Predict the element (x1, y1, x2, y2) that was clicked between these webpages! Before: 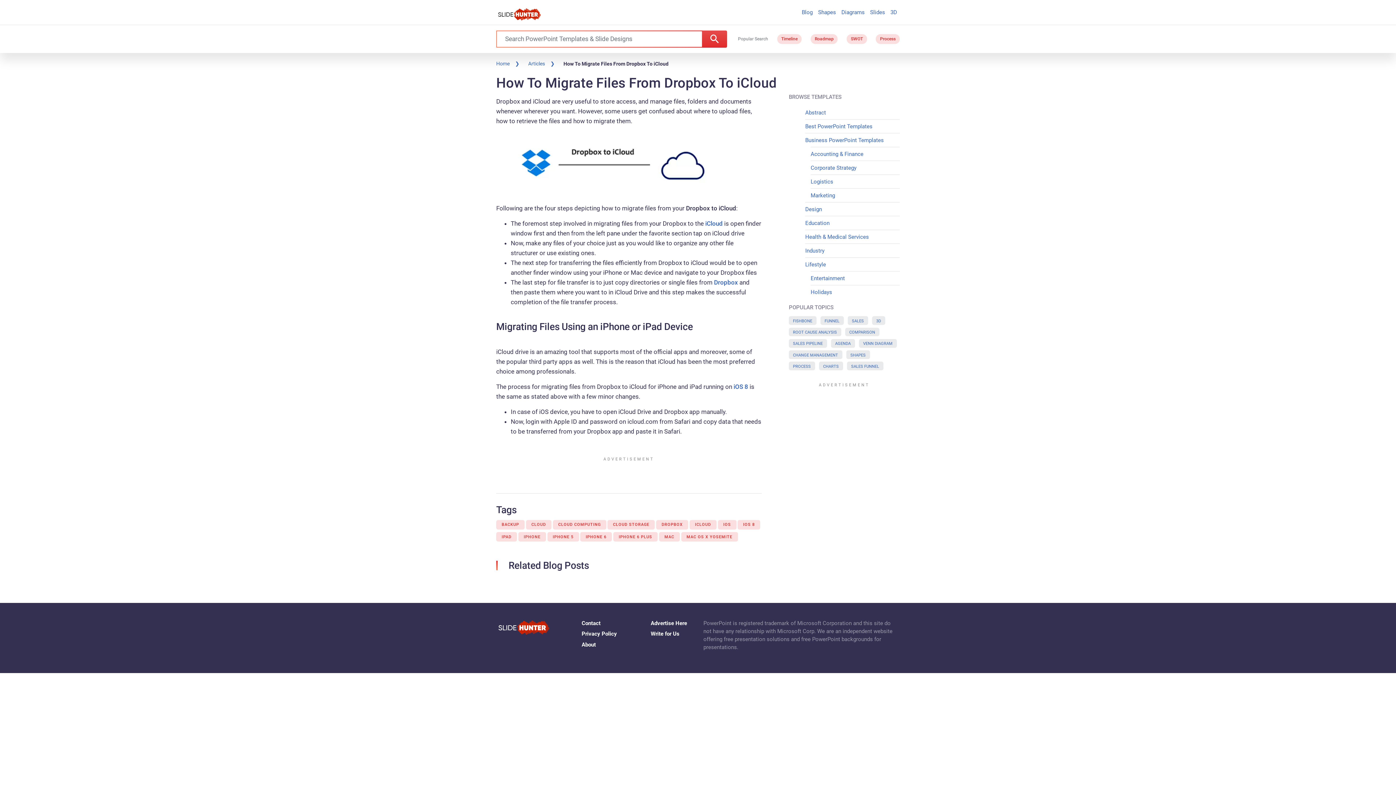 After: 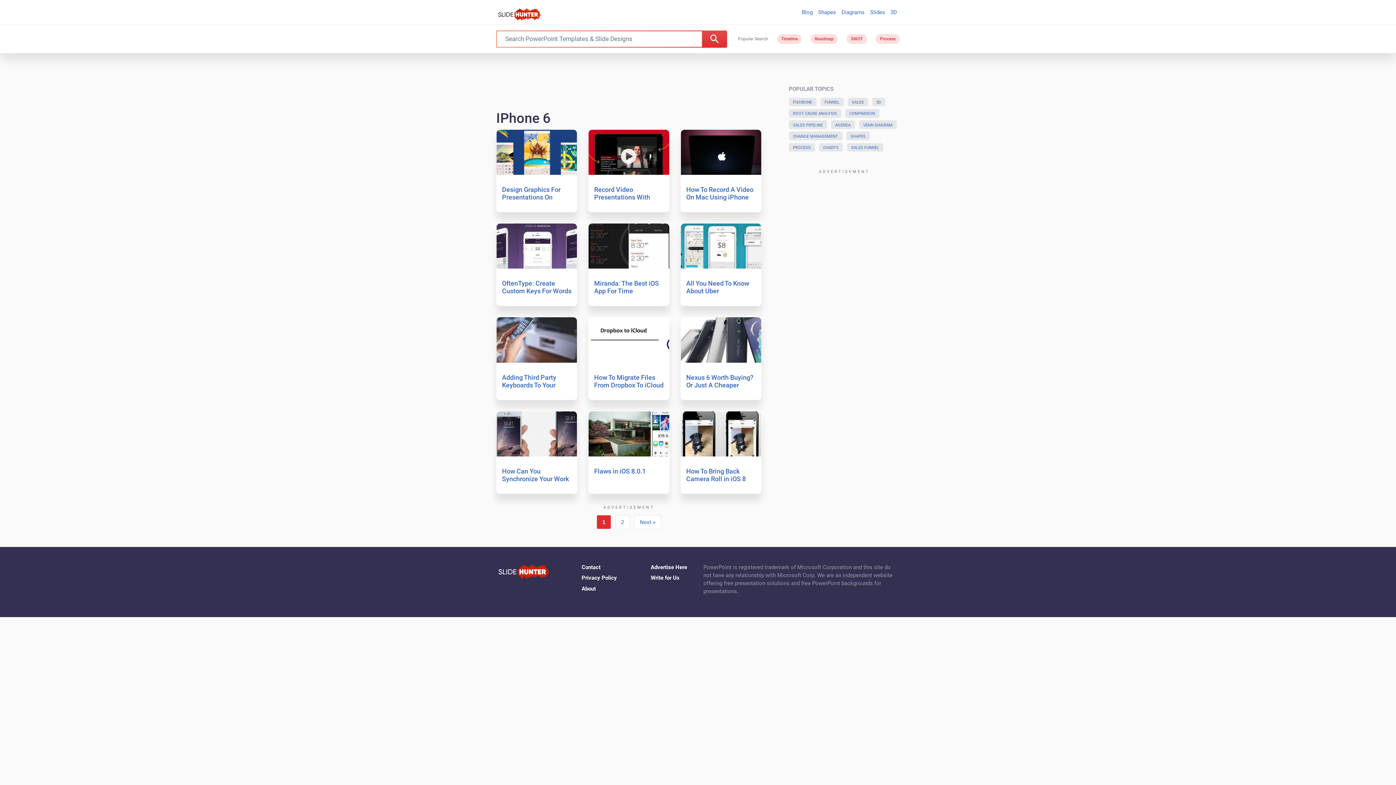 Action: bbox: (580, 532, 612, 541) label: IPHONE 6